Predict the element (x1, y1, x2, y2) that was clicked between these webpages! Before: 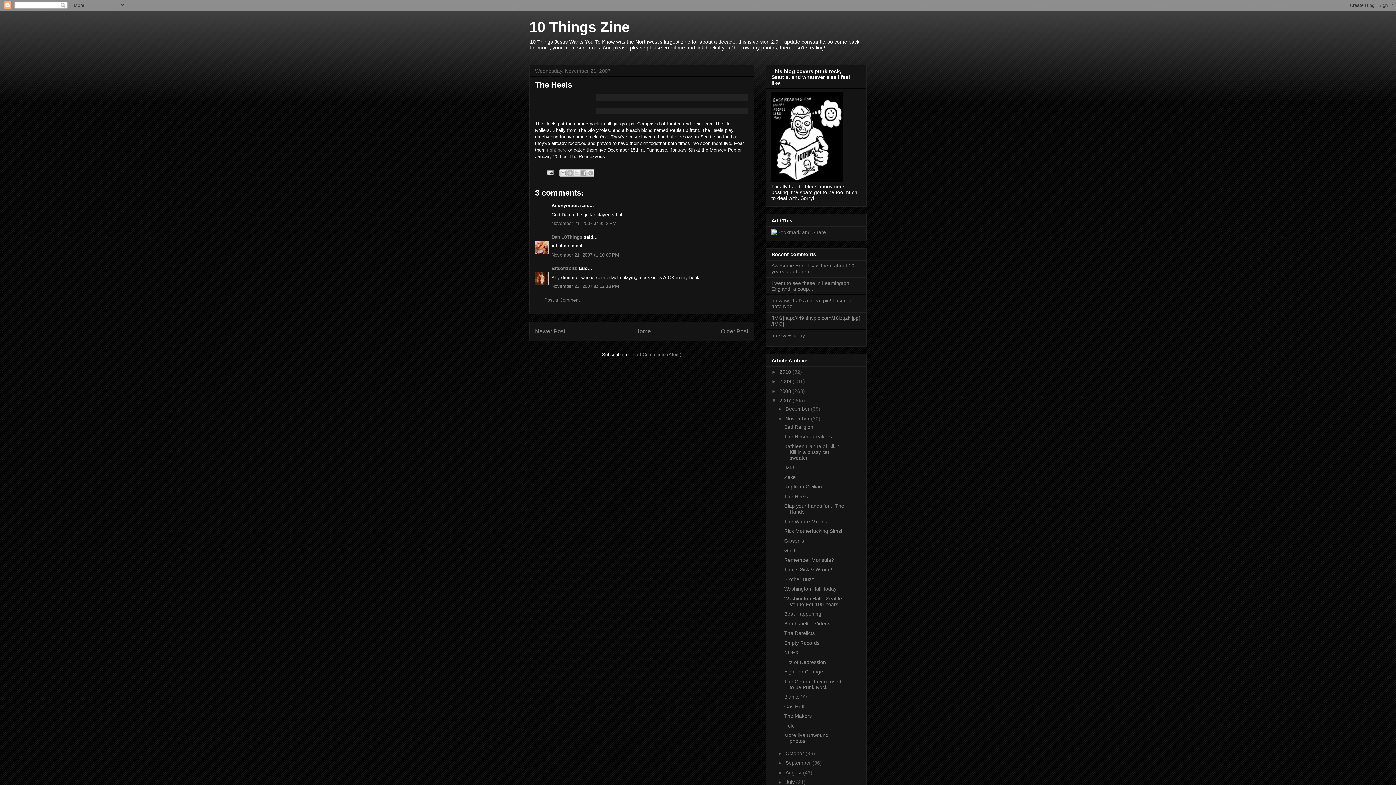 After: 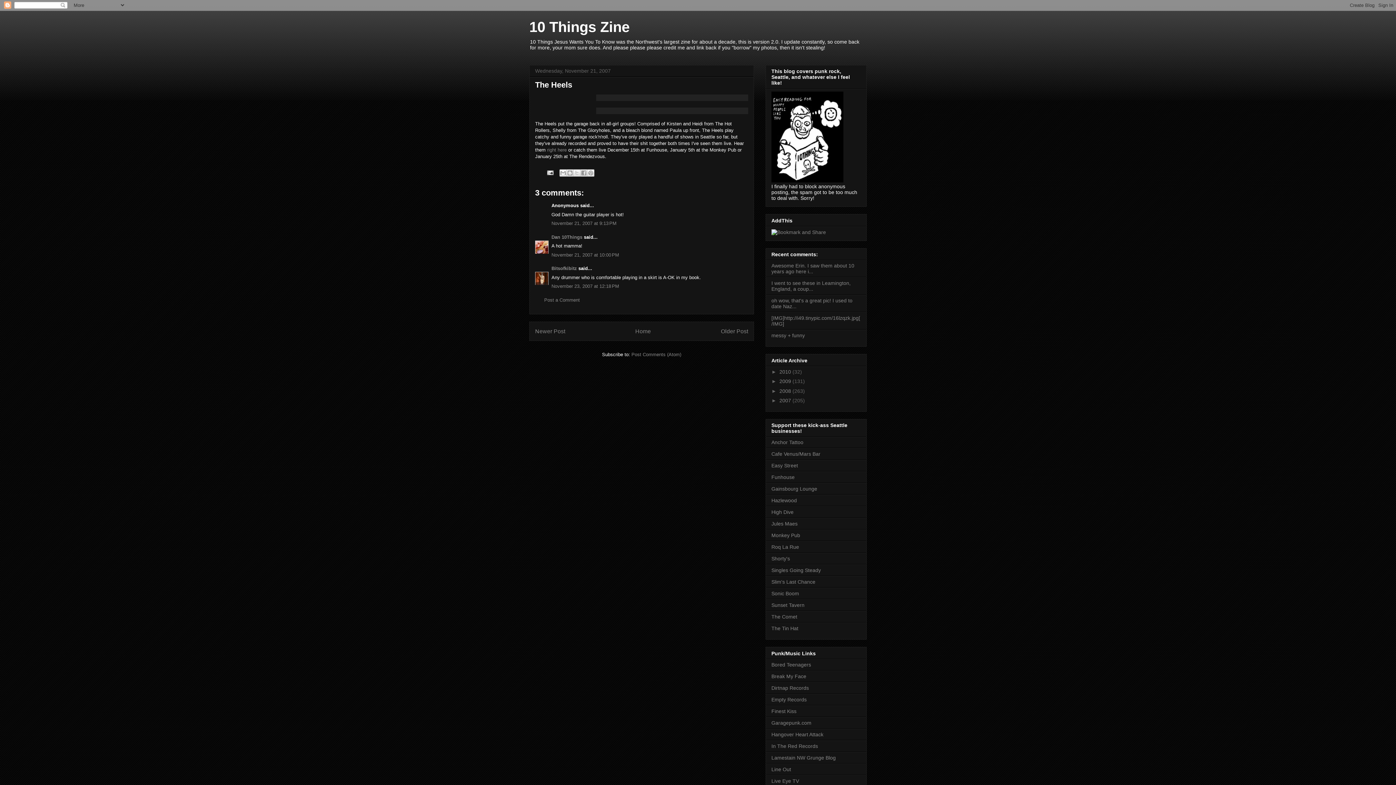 Action: label: ▼   bbox: (771, 397, 779, 403)